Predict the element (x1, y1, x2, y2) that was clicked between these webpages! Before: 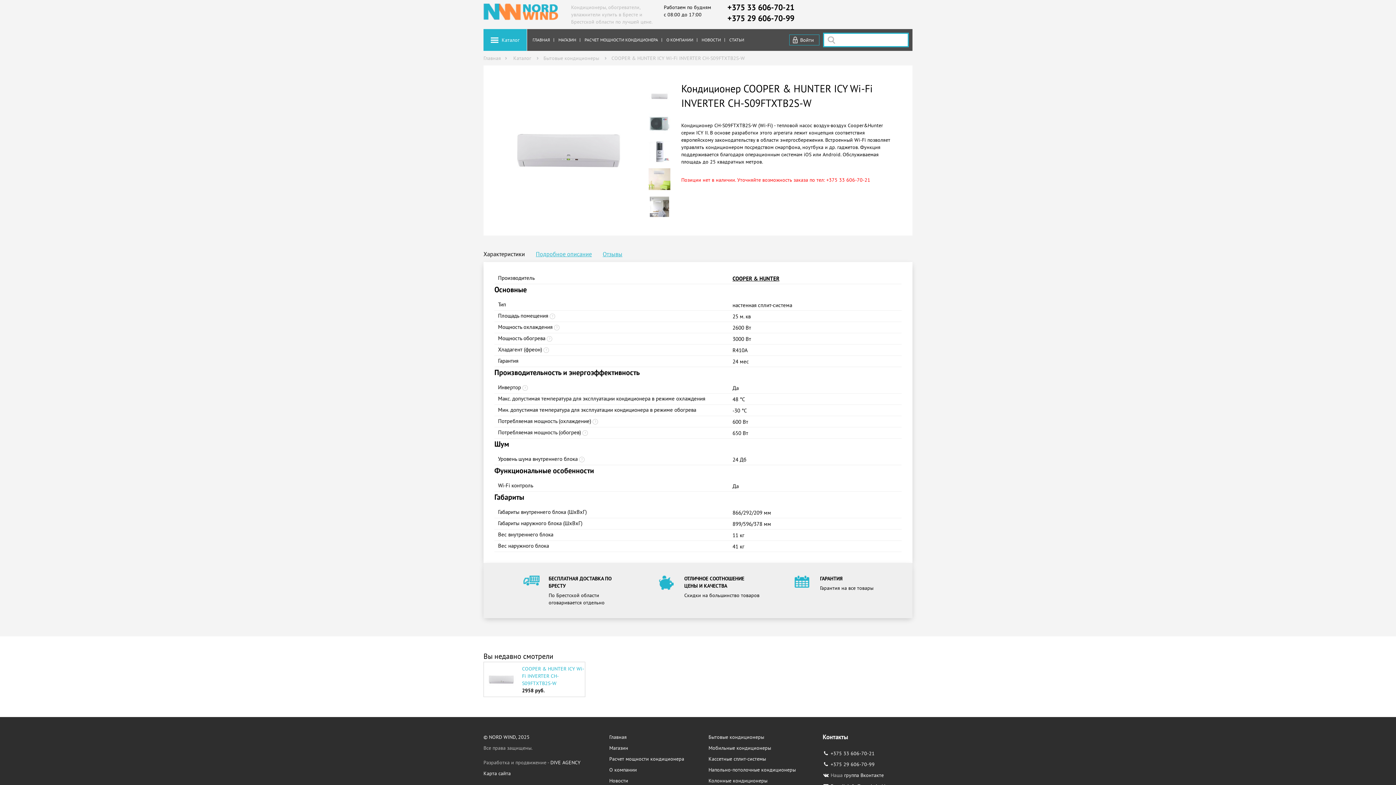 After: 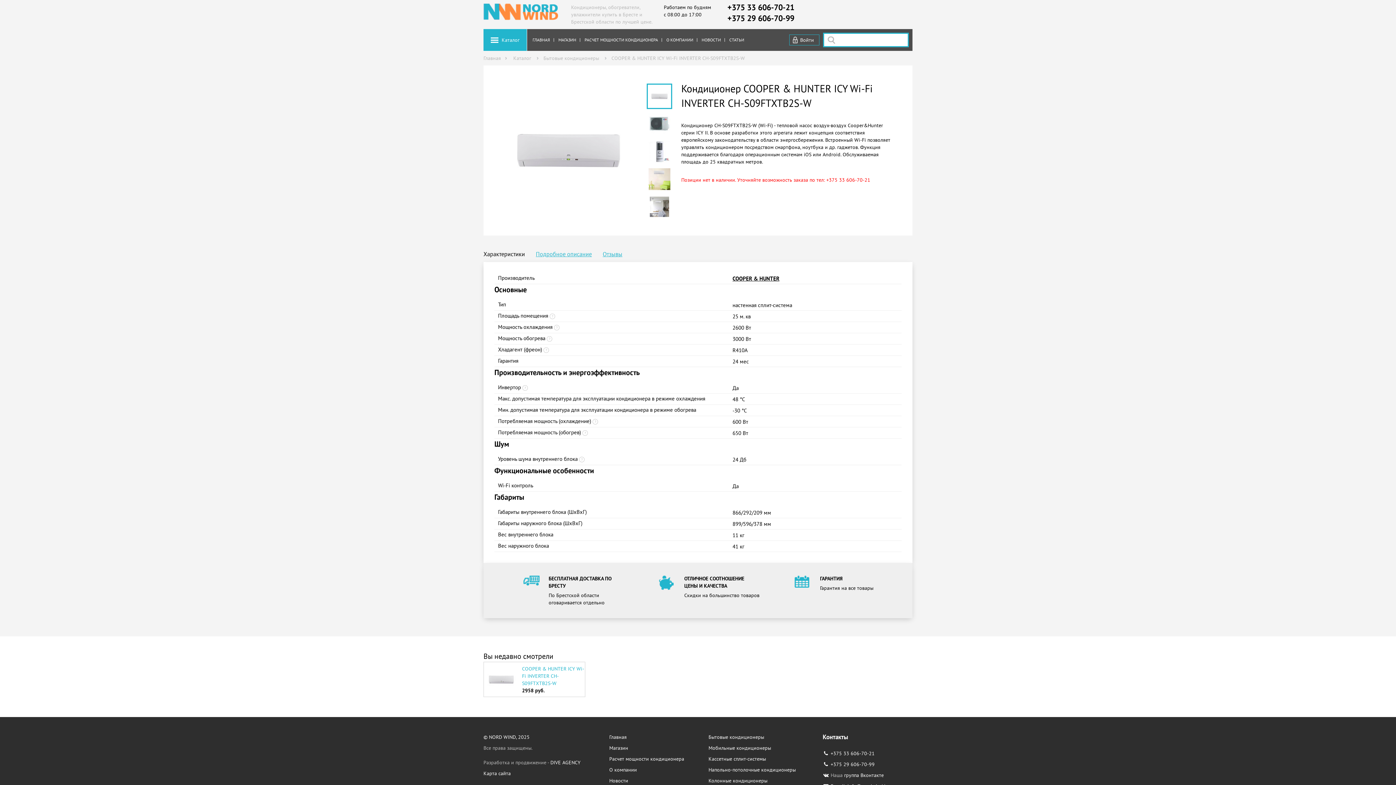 Action: bbox: (646, 83, 672, 109)